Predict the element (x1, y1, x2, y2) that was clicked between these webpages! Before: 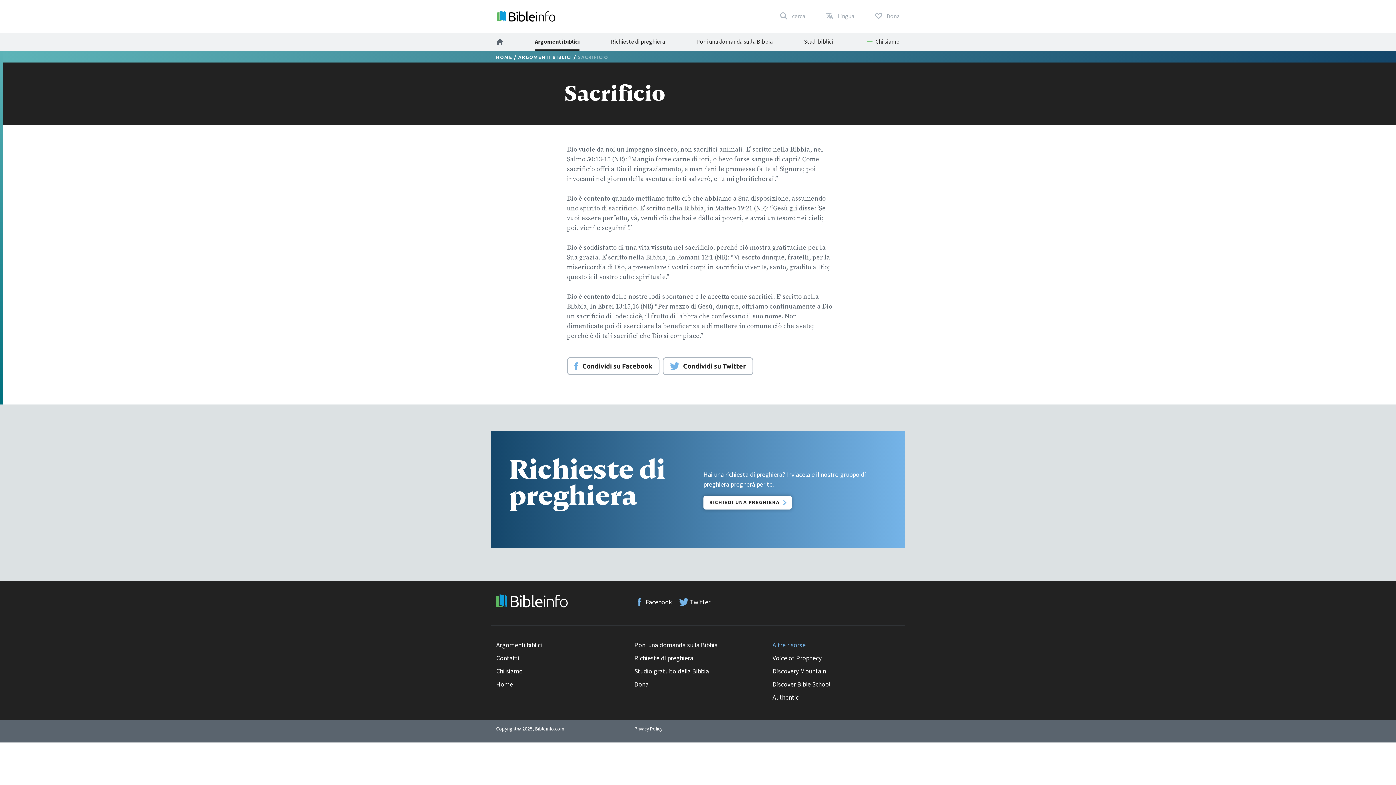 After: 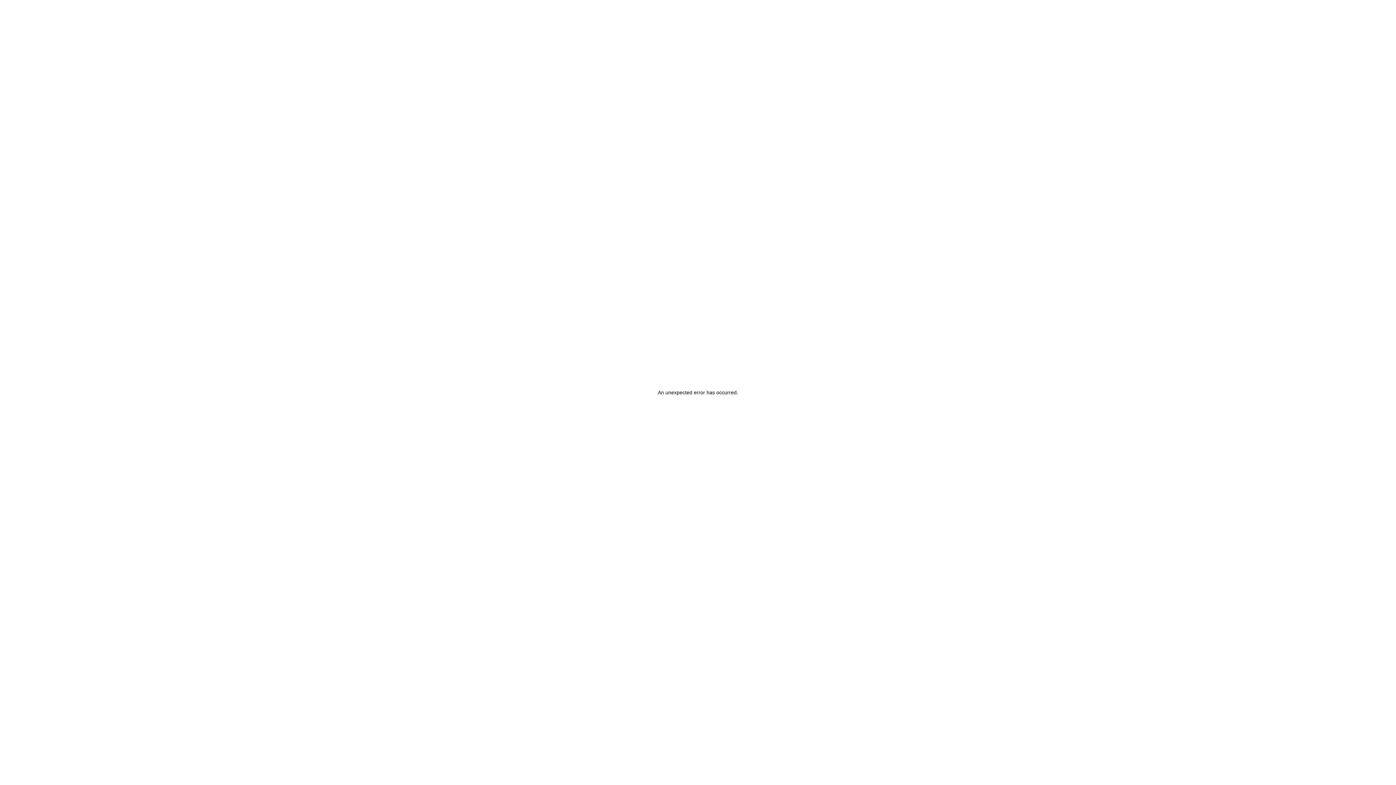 Action: label: Argomenti biblici bbox: (496, 641, 542, 649)